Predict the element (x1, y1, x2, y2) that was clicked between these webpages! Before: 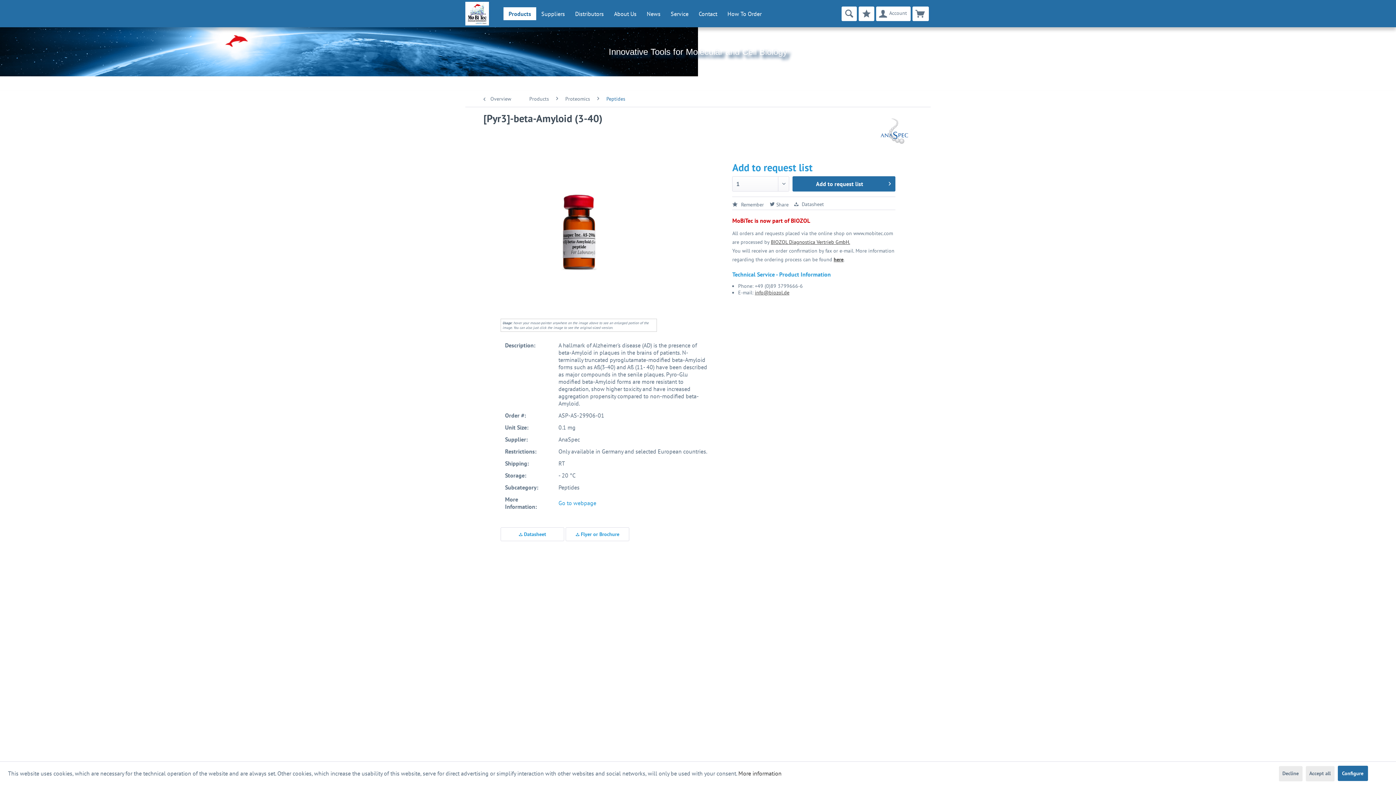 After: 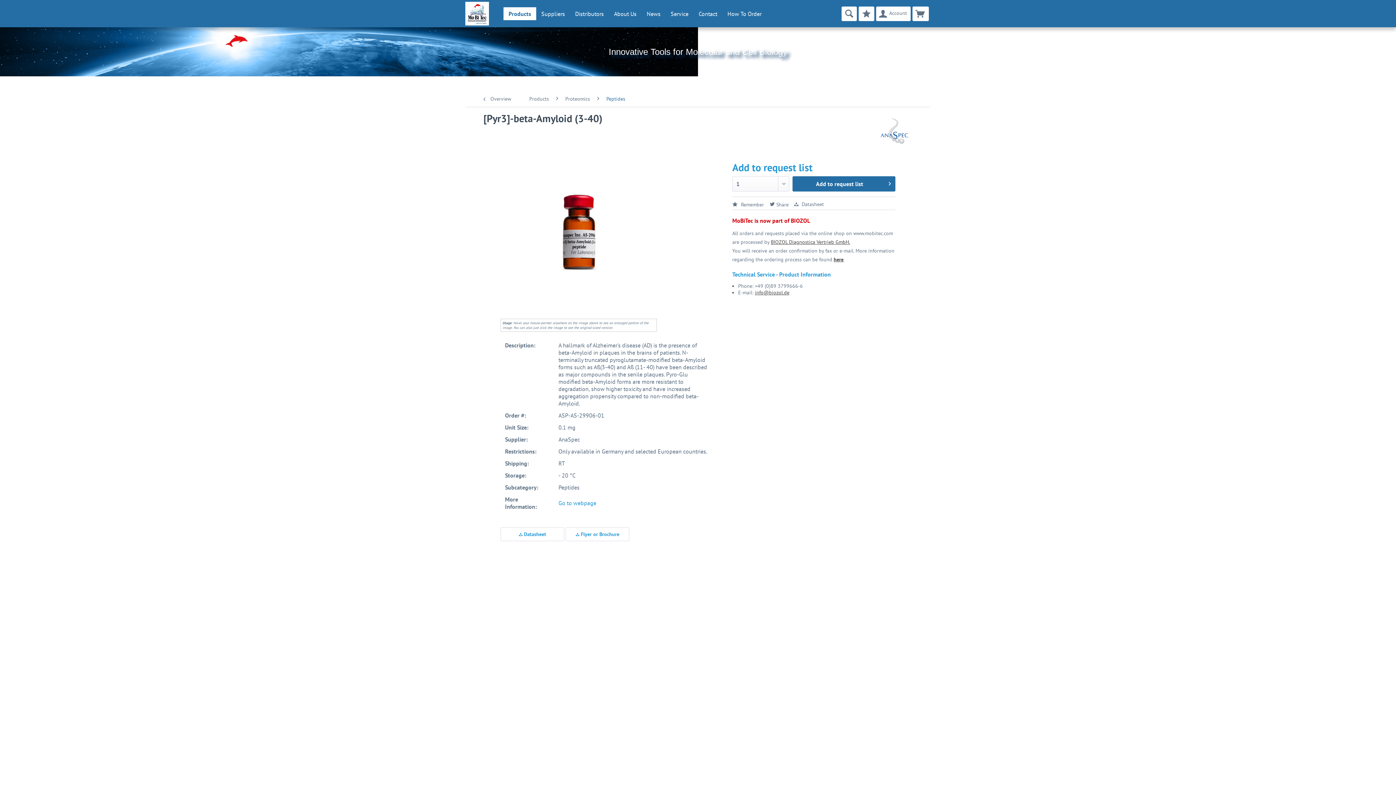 Action: bbox: (1306, 766, 1334, 781) label: Accept all